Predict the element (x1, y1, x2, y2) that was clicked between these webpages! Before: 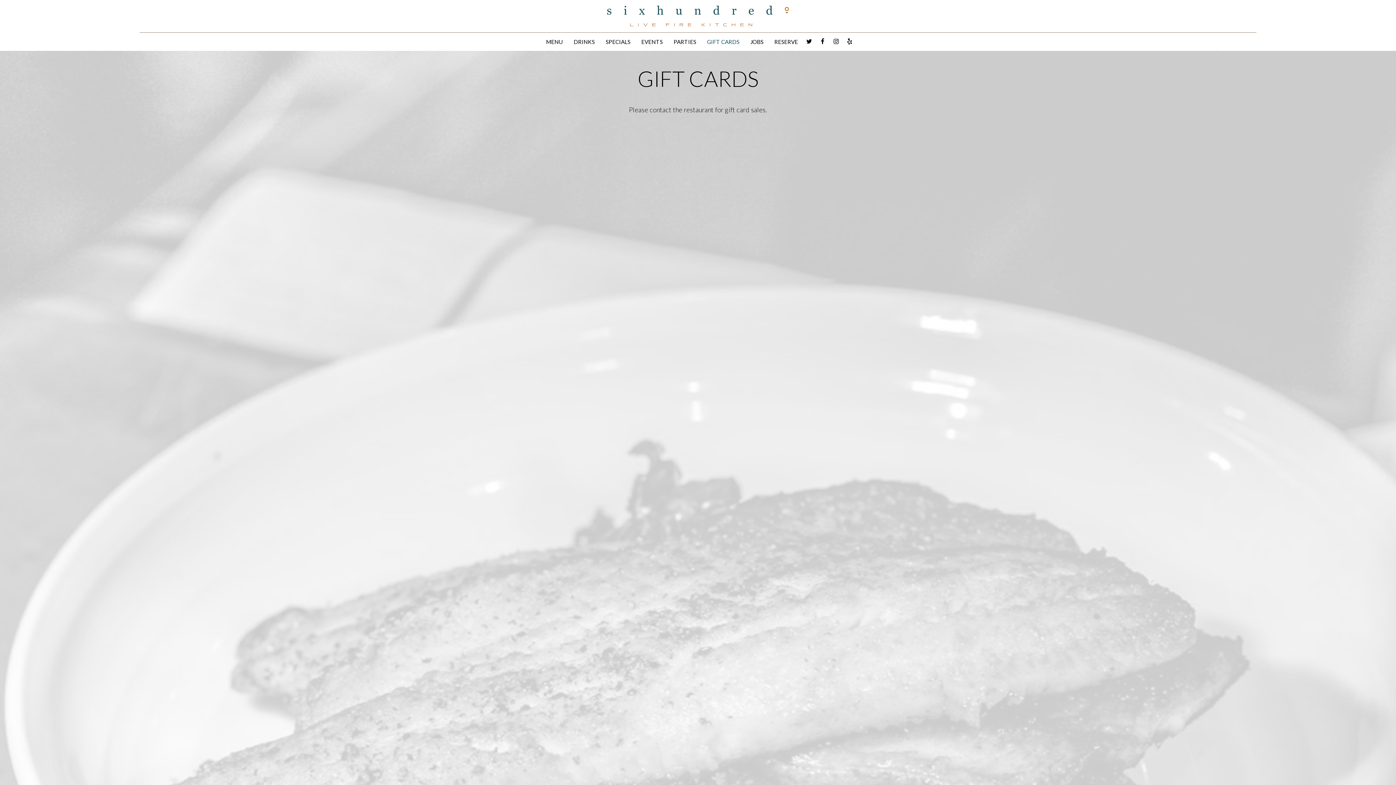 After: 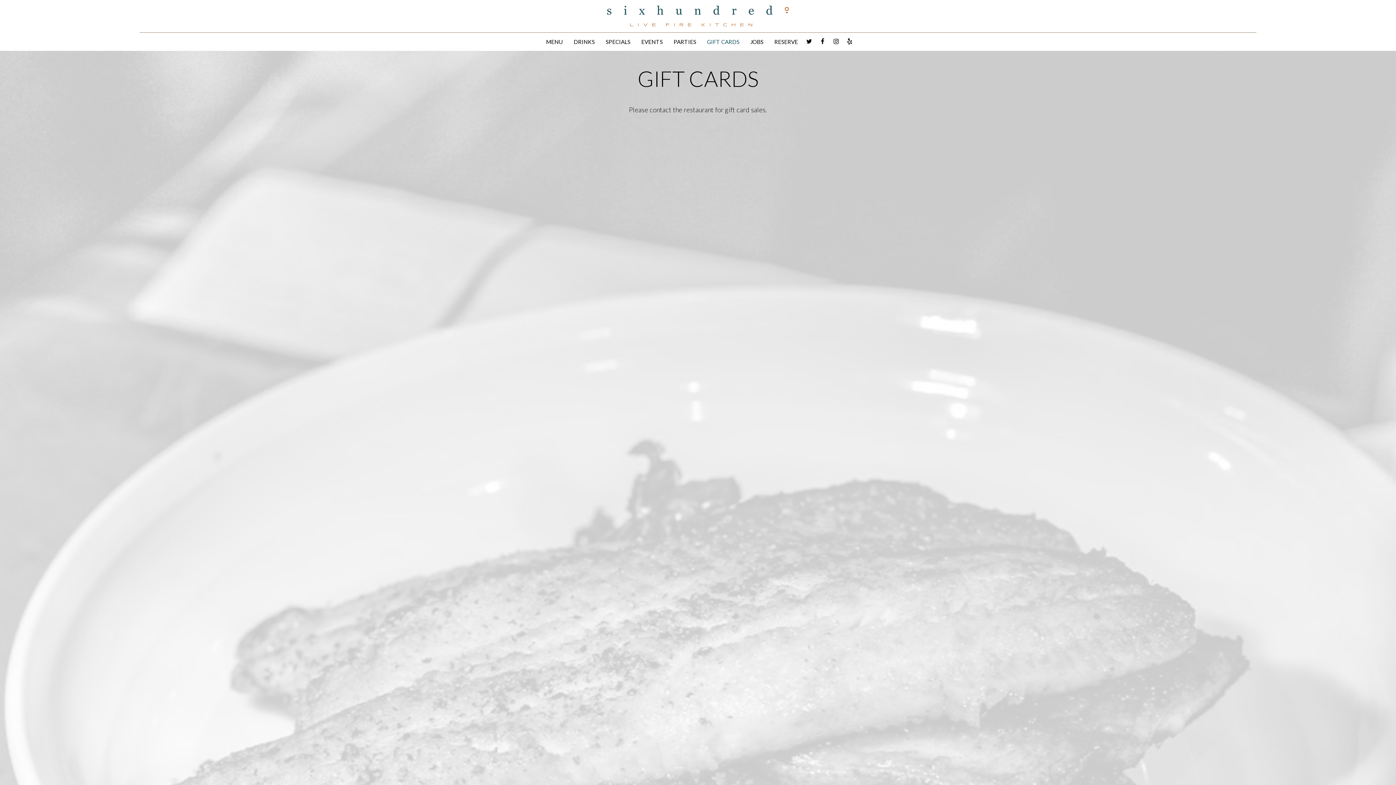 Action: label: GIFT CARDS bbox: (701, 38, 745, 45)